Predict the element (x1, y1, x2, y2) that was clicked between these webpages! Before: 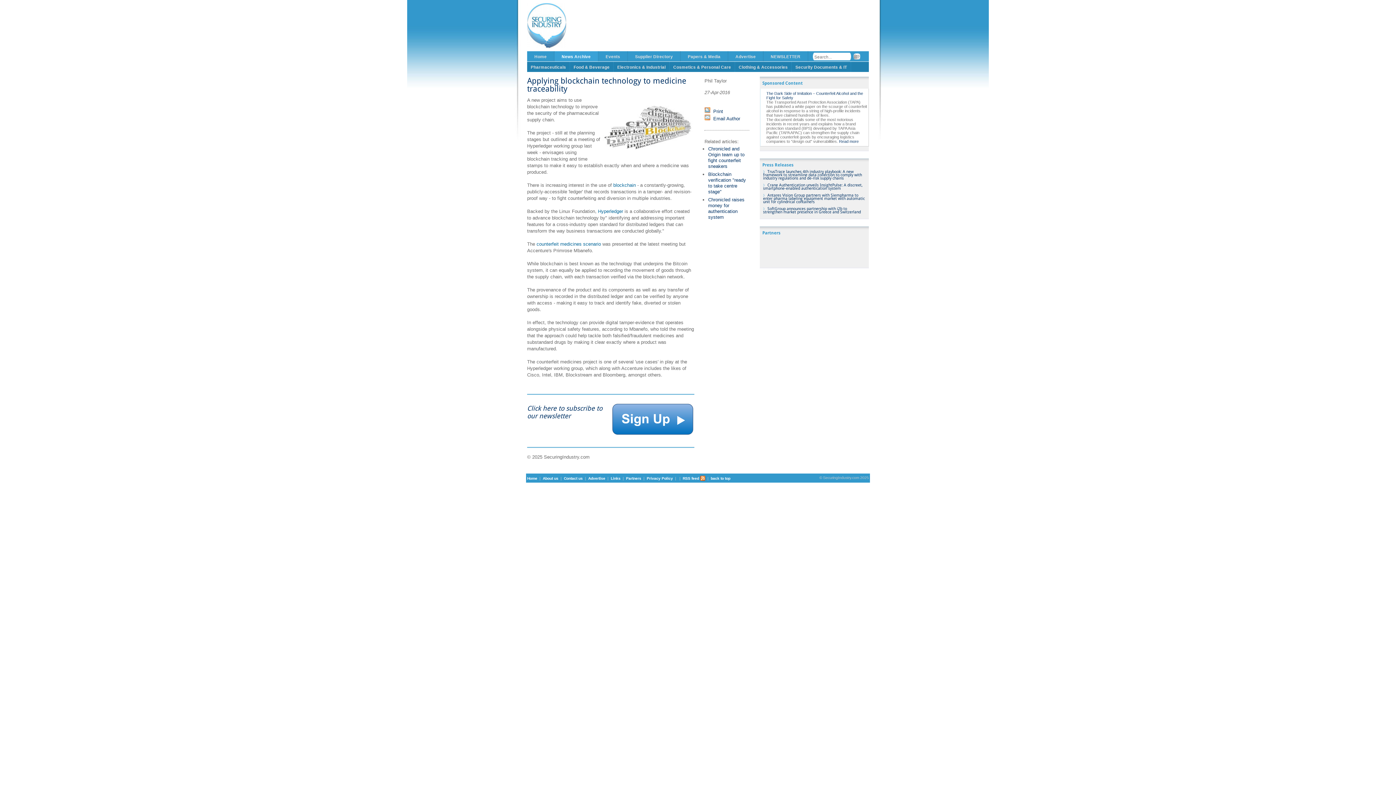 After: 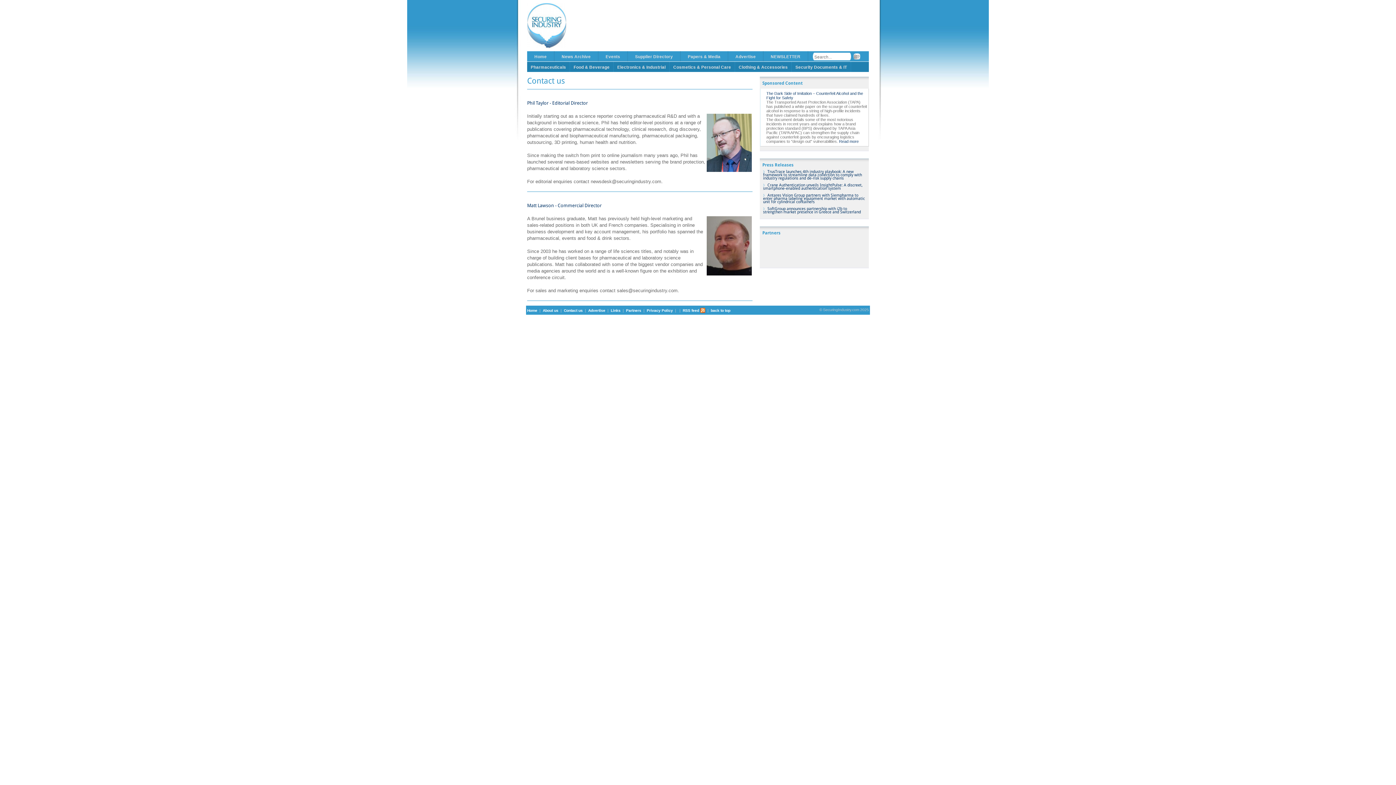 Action: label: Contact us bbox: (564, 476, 582, 480)